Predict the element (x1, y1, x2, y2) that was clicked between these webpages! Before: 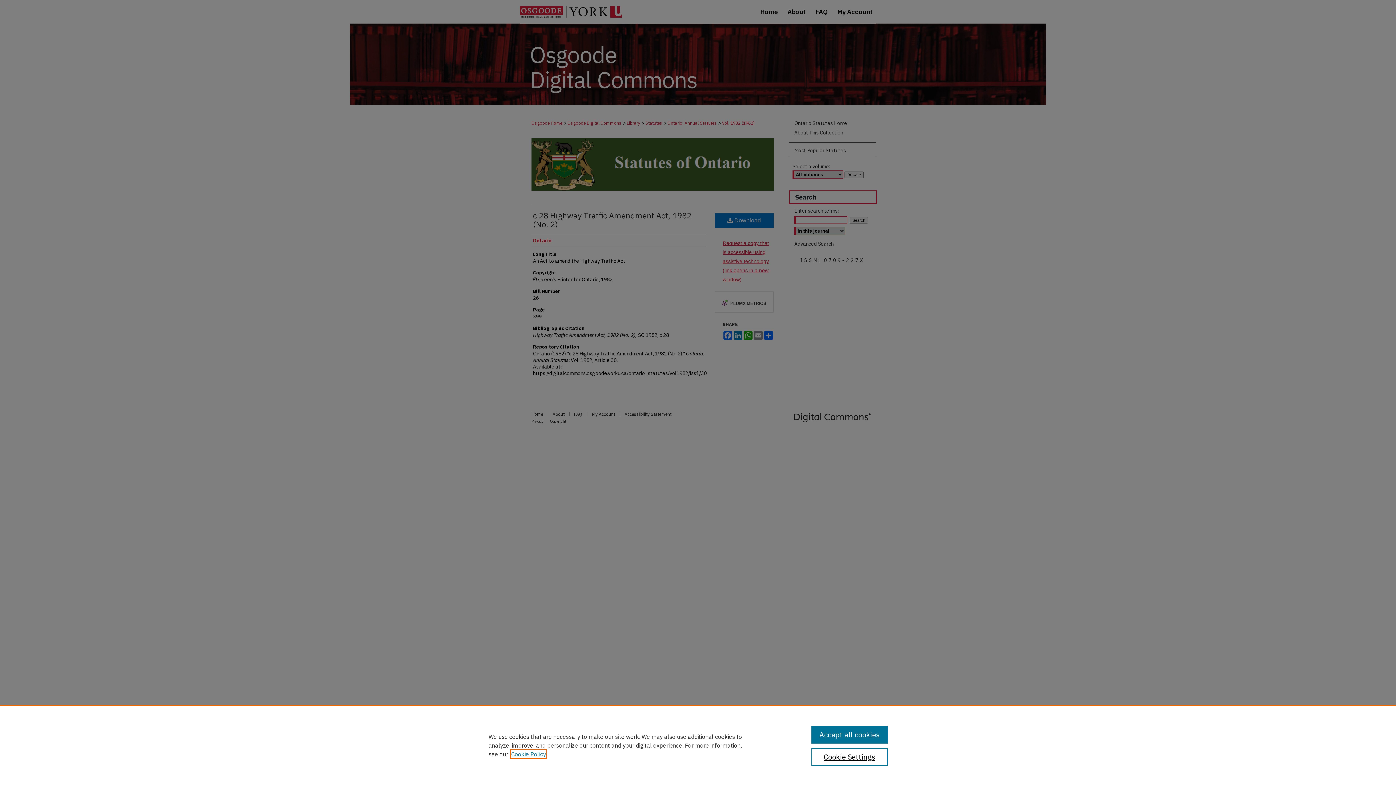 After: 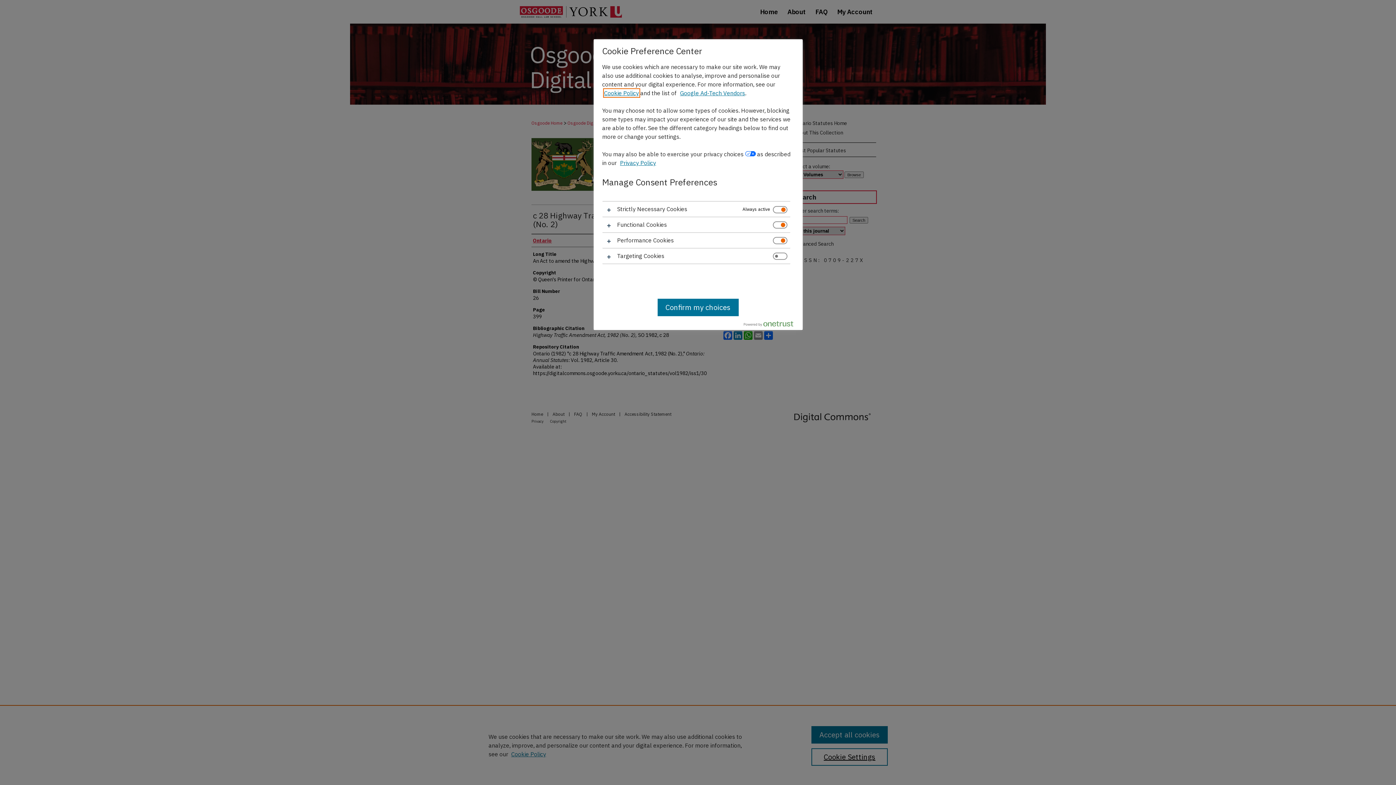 Action: bbox: (811, 748, 887, 766) label: Cookie Settings